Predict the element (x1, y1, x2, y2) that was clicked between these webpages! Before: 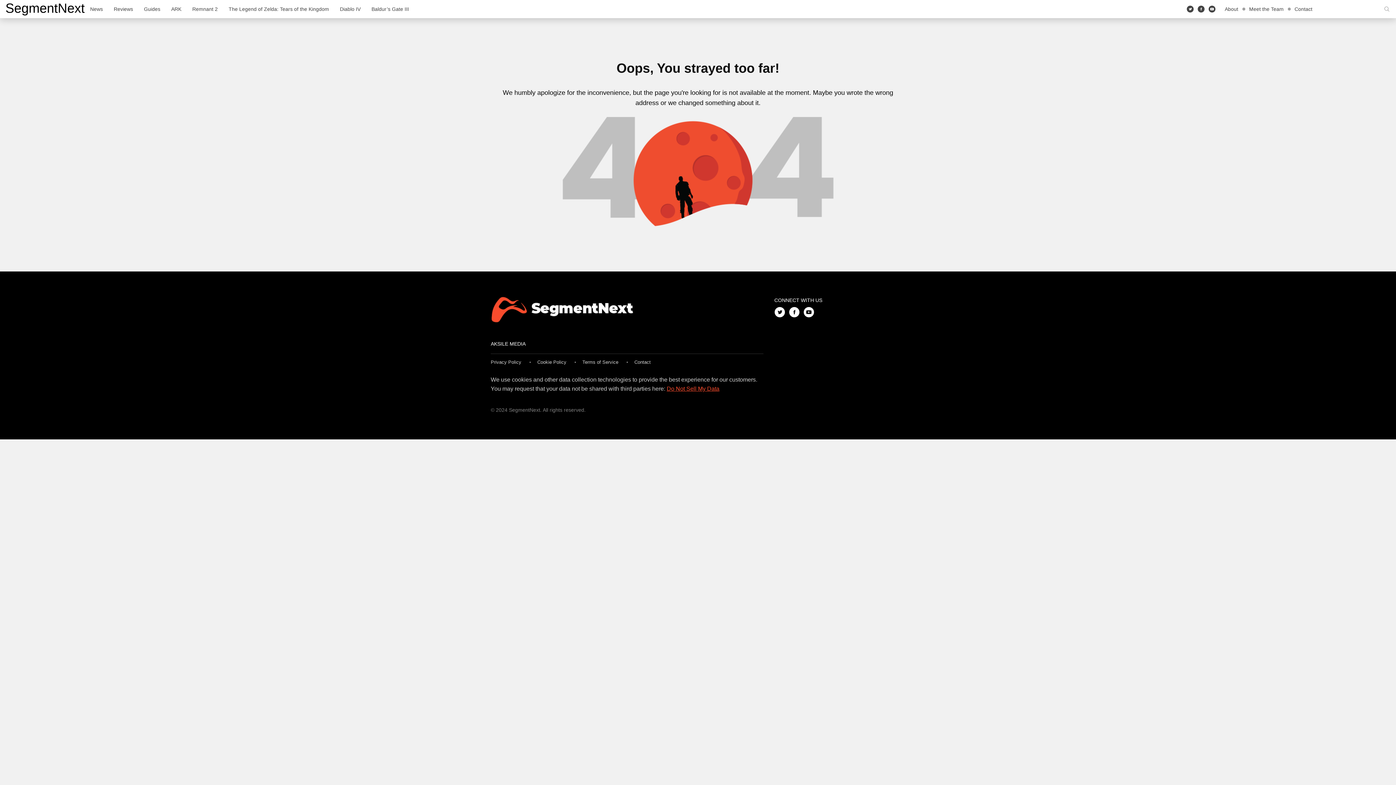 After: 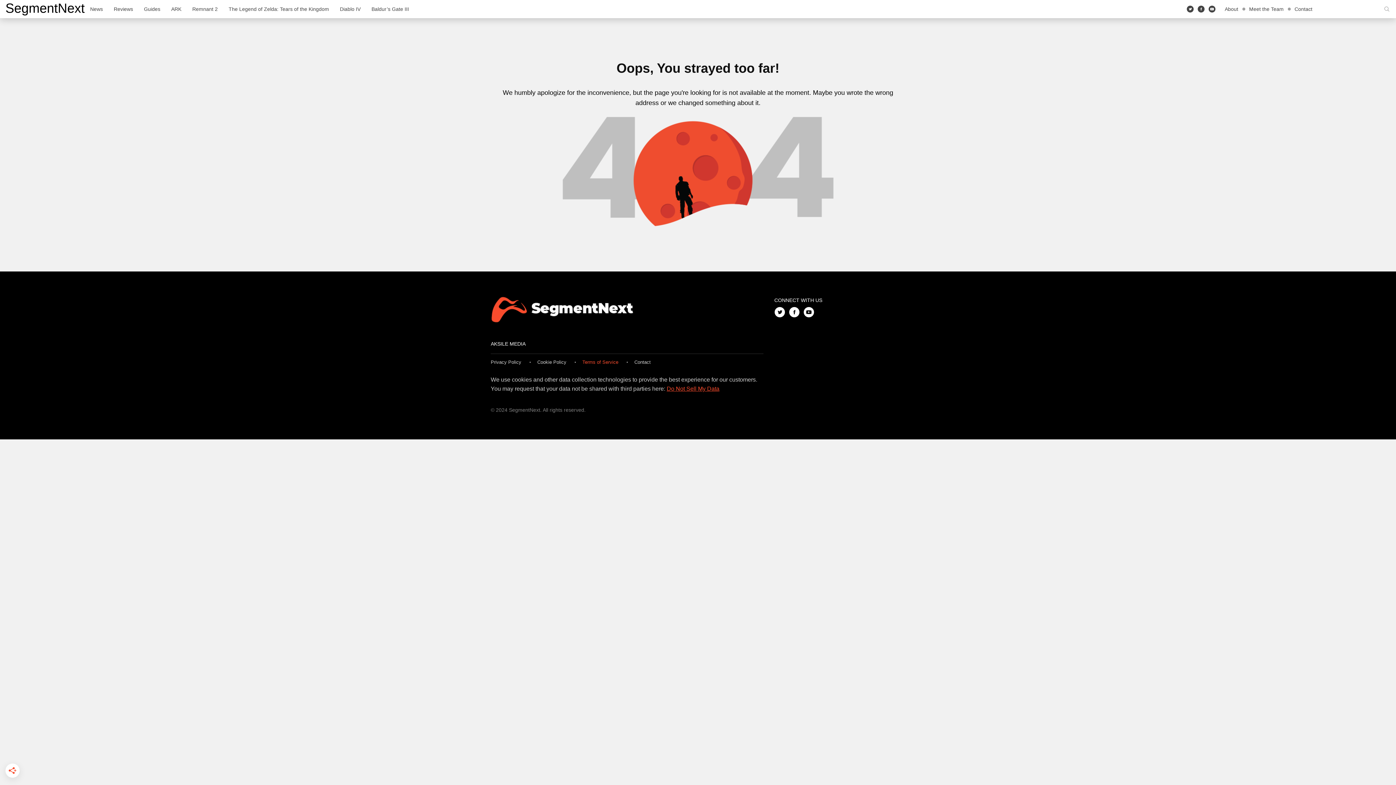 Action: bbox: (582, 359, 618, 365) label: Terms of Service